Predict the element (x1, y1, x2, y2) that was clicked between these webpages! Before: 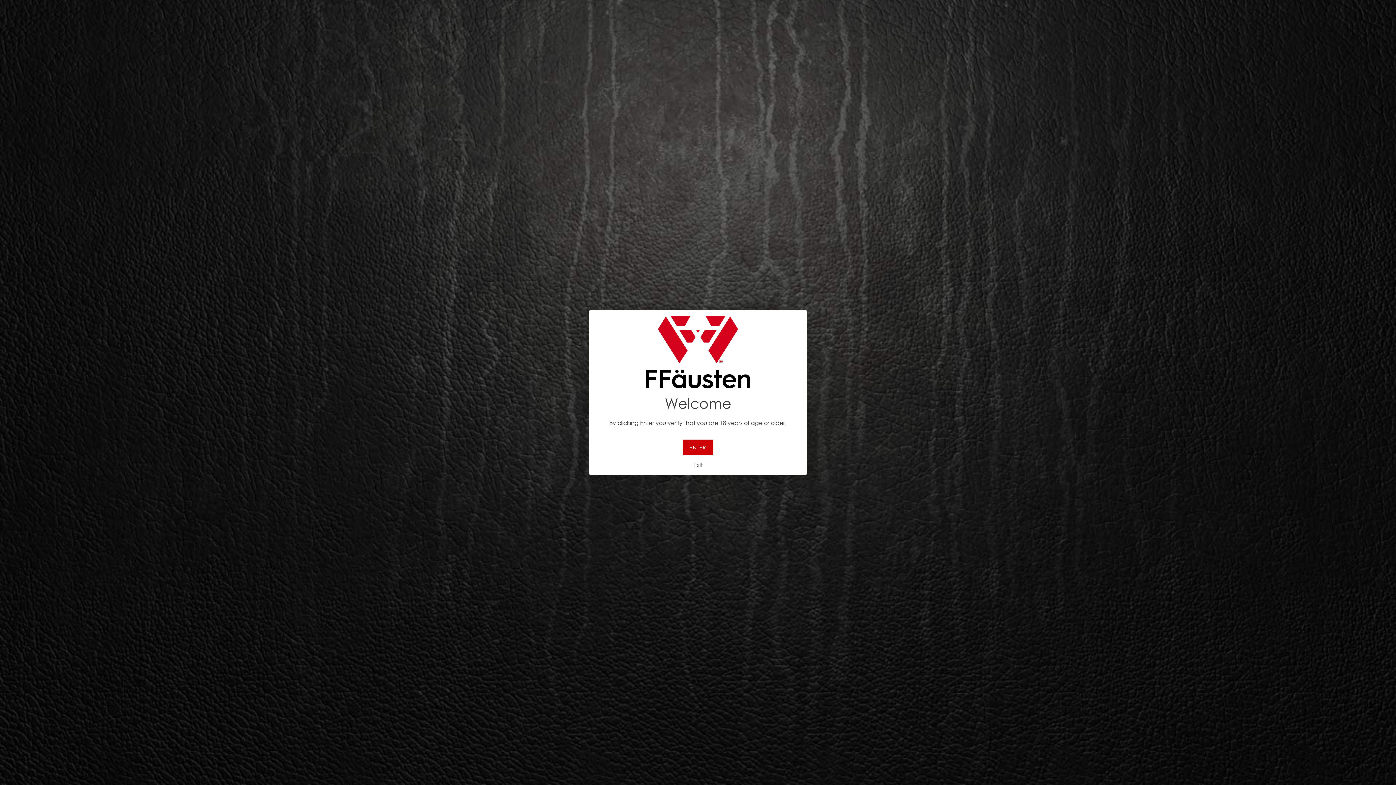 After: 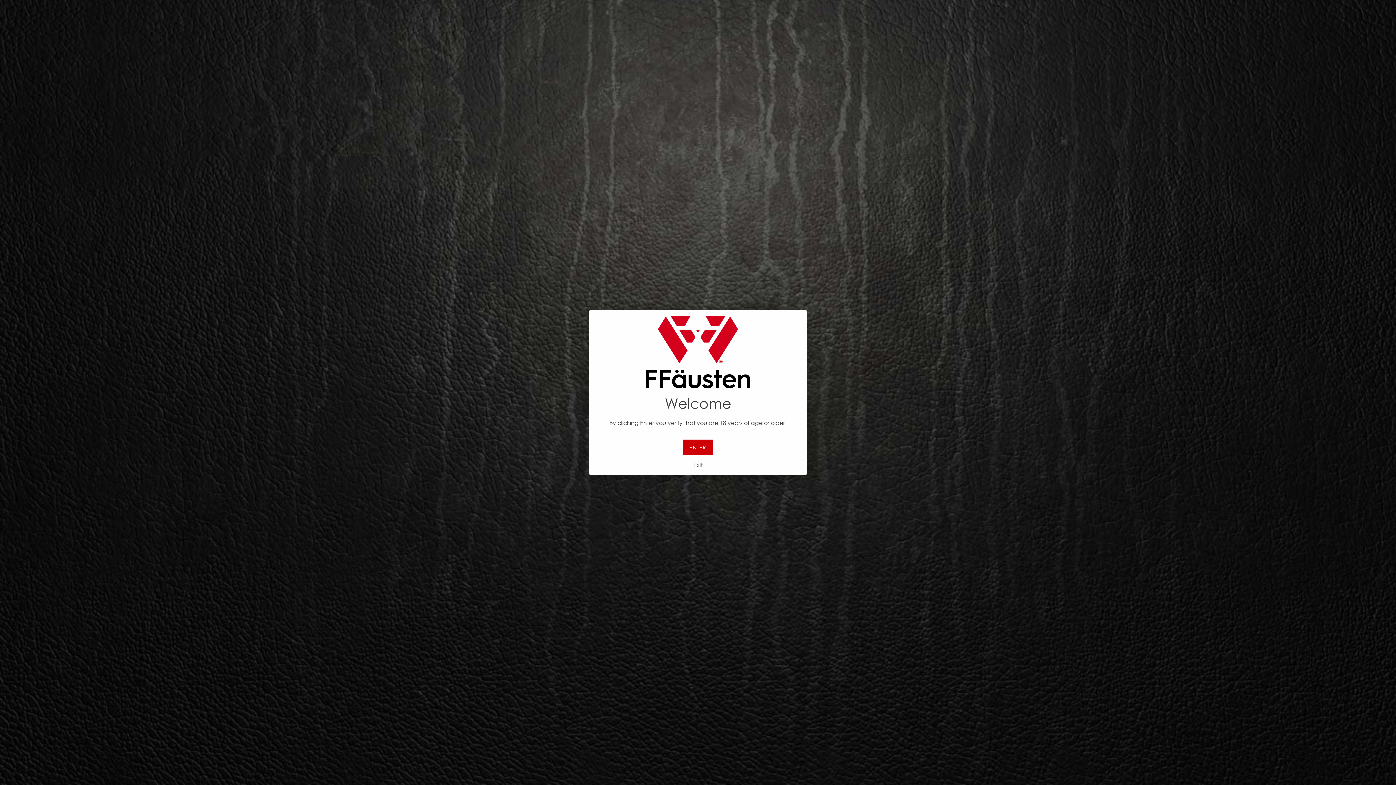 Action: bbox: (594, 460, 801, 475) label: Exit